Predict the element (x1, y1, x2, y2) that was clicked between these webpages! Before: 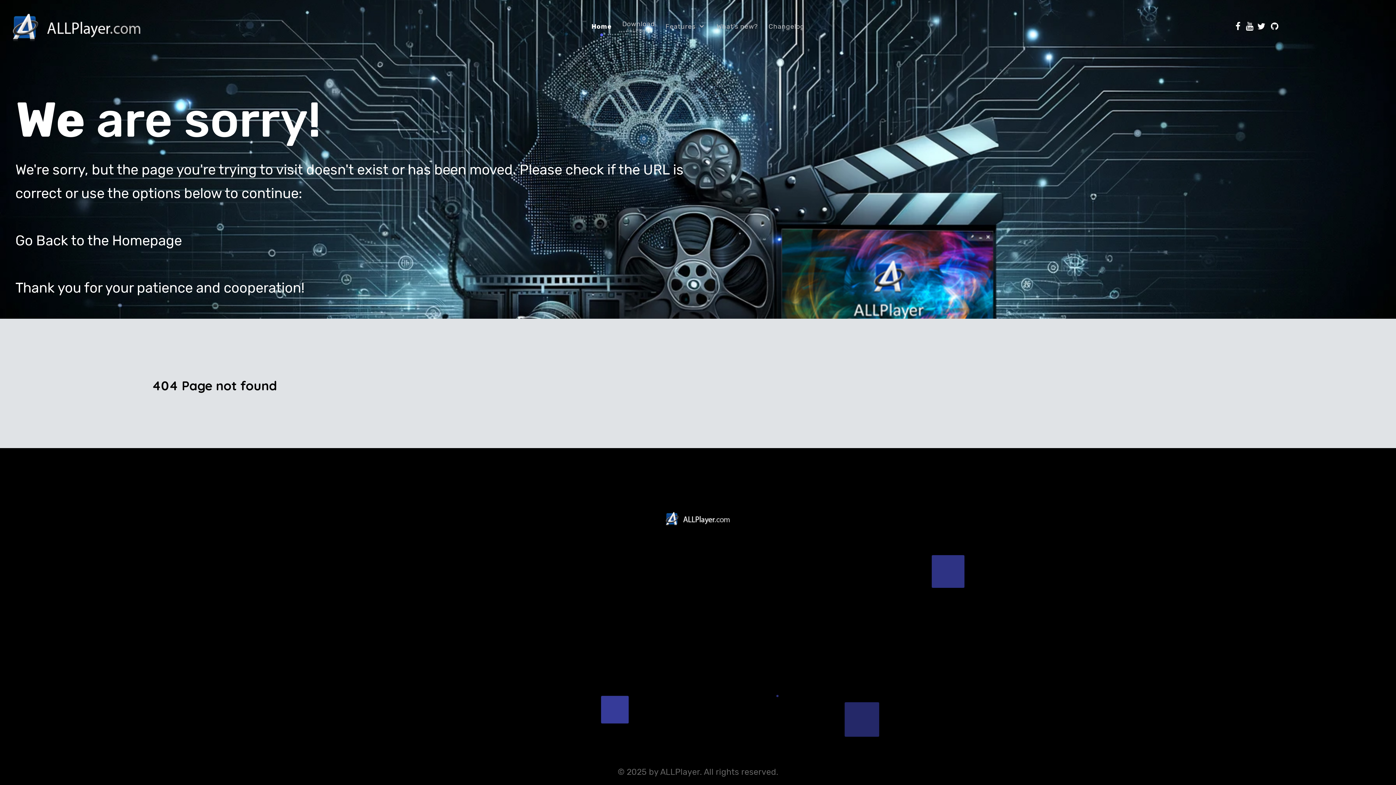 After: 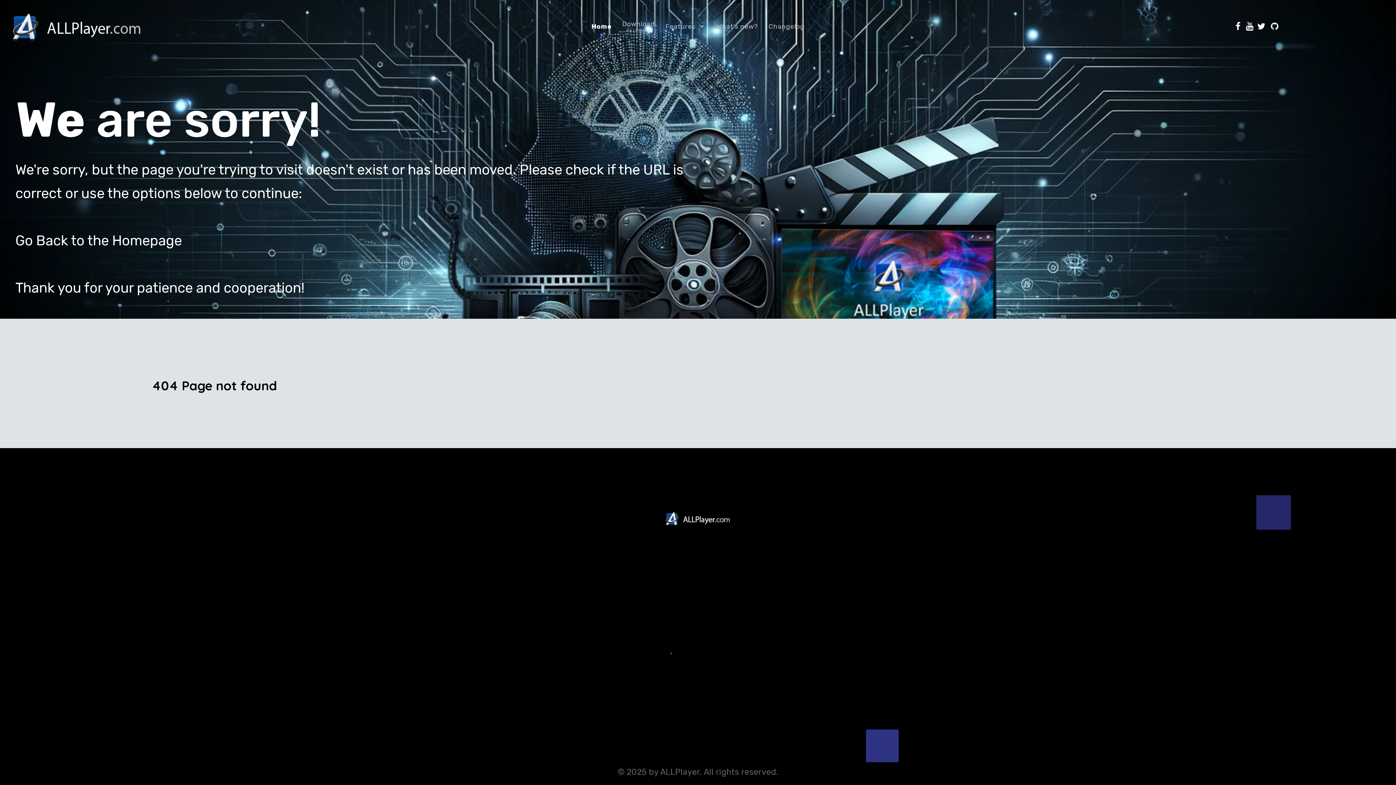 Action: bbox: (663, 601, 675, 611) label: Facebook